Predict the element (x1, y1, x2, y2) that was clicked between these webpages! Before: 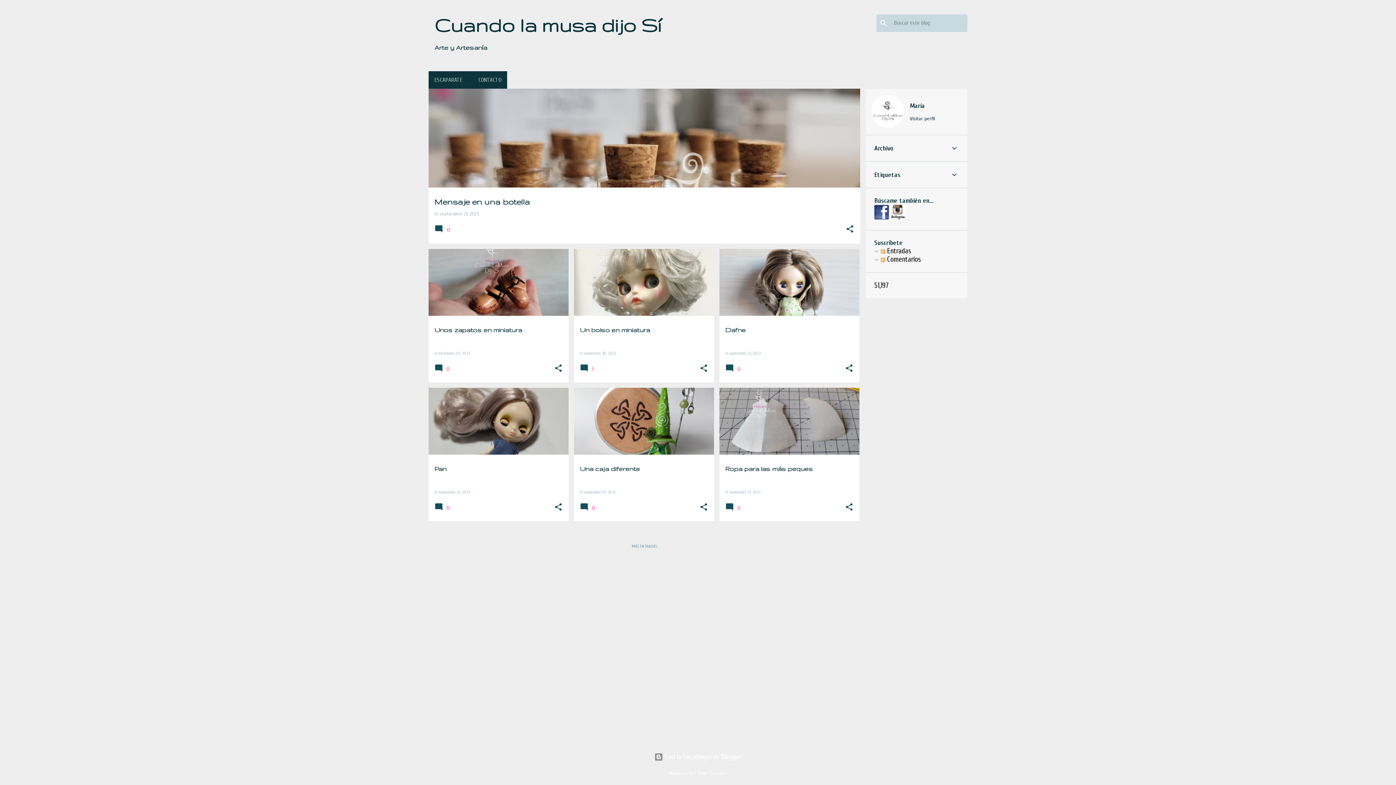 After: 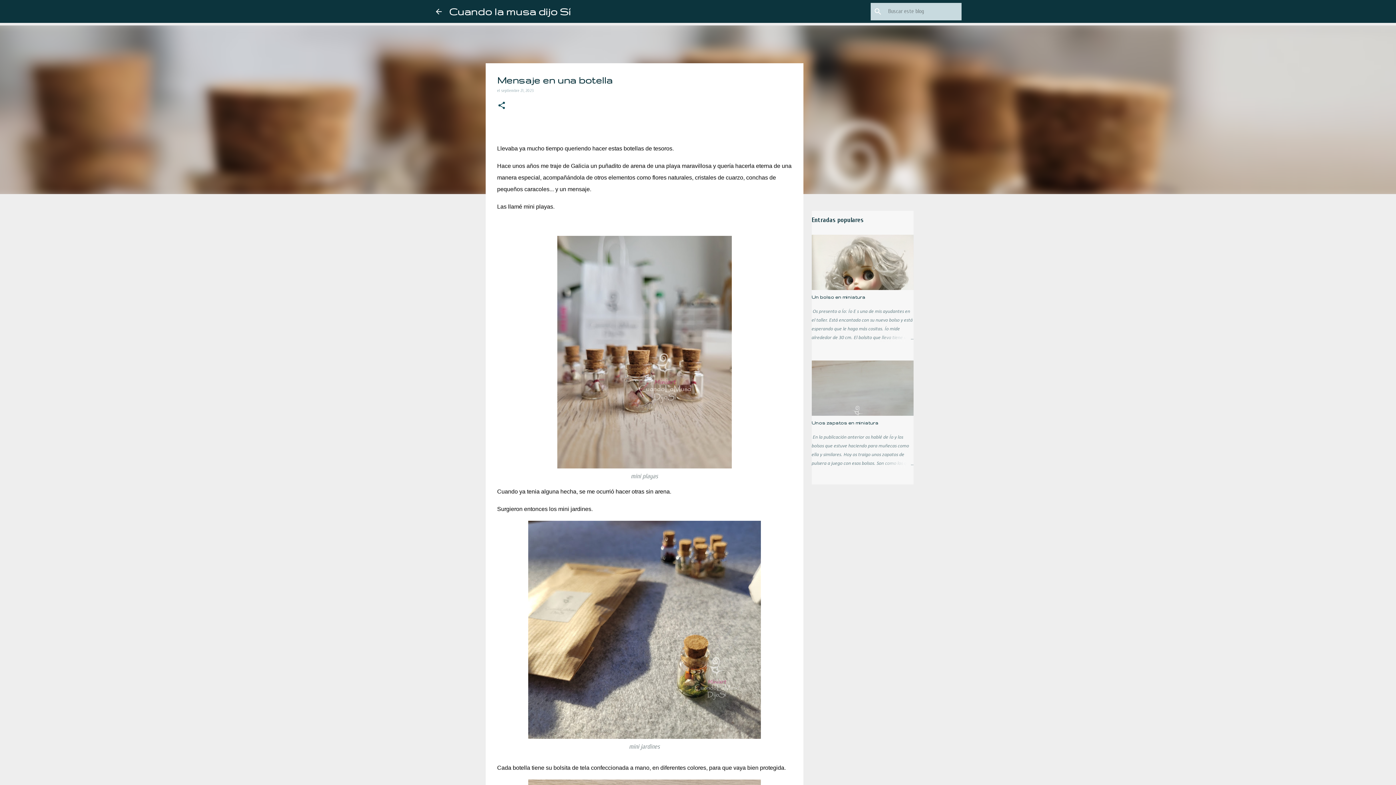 Action: label: Mensaje en una botella bbox: (428, 88, 860, 314)